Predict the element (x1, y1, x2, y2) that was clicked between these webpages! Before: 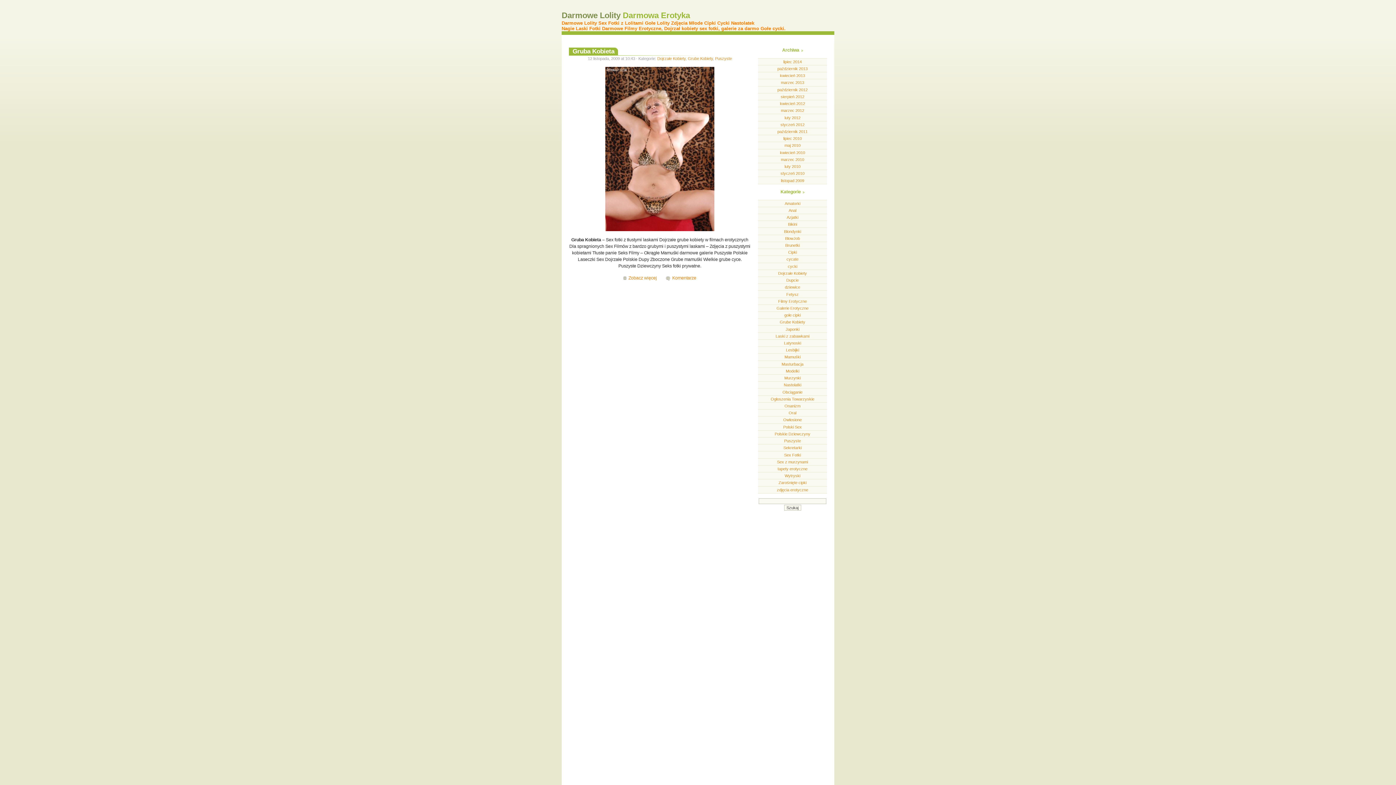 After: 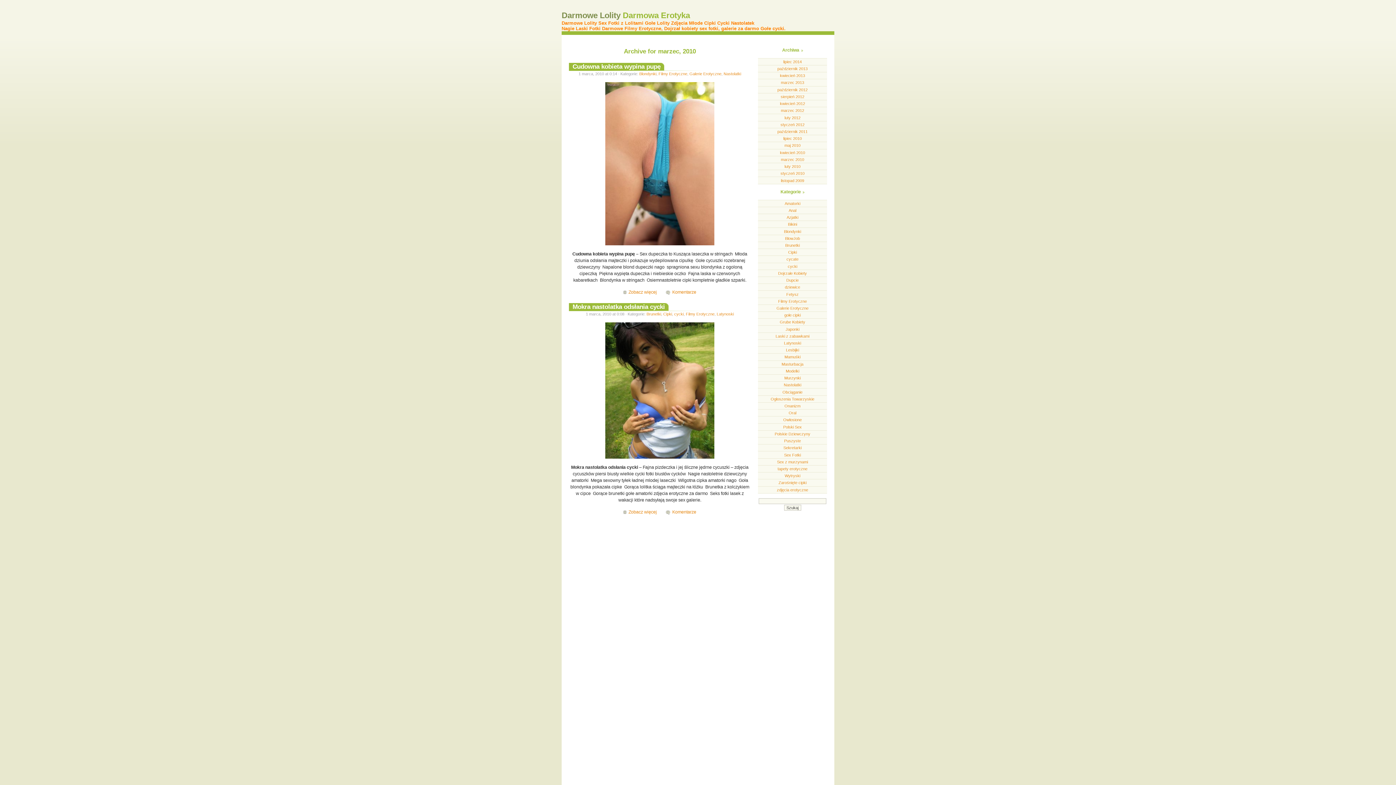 Action: label: marzec 2010 bbox: (758, 156, 827, 162)